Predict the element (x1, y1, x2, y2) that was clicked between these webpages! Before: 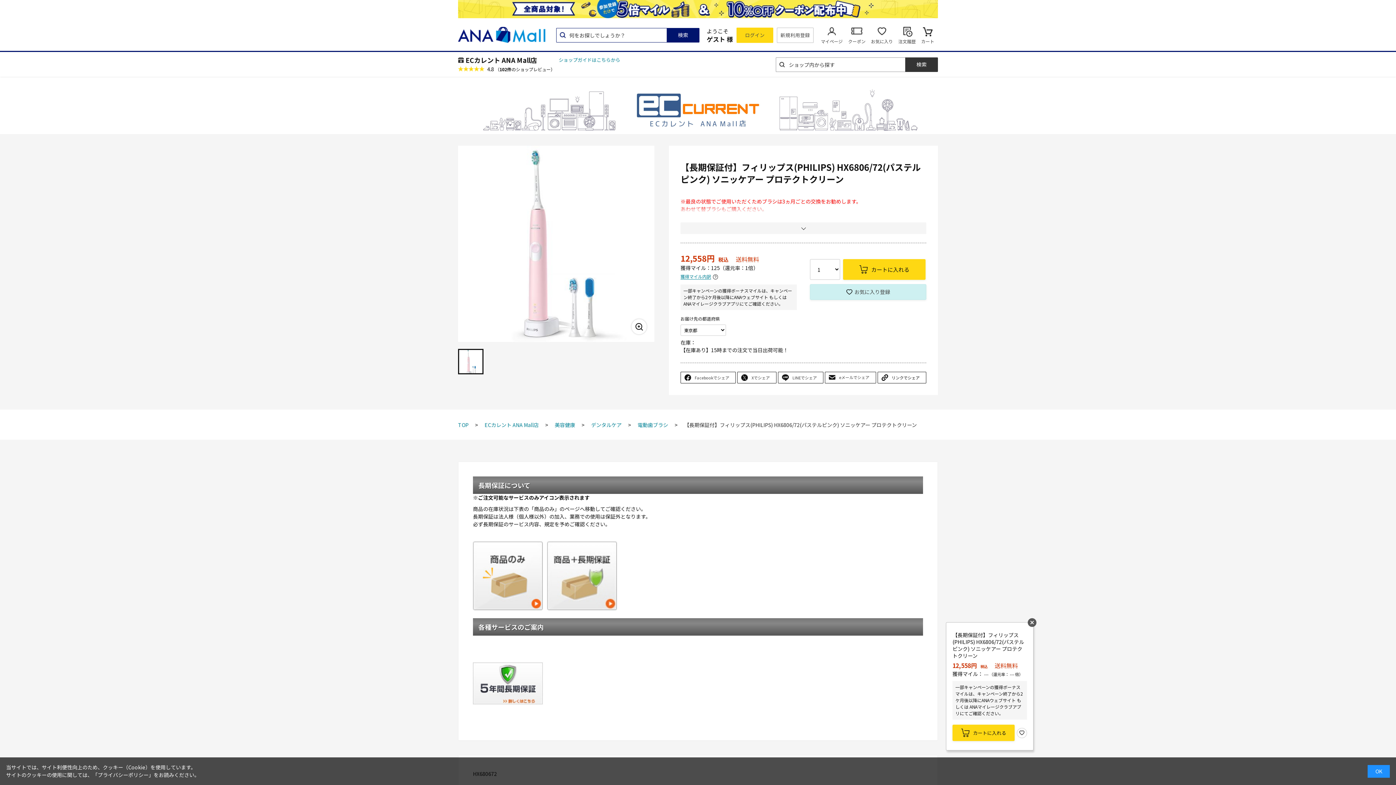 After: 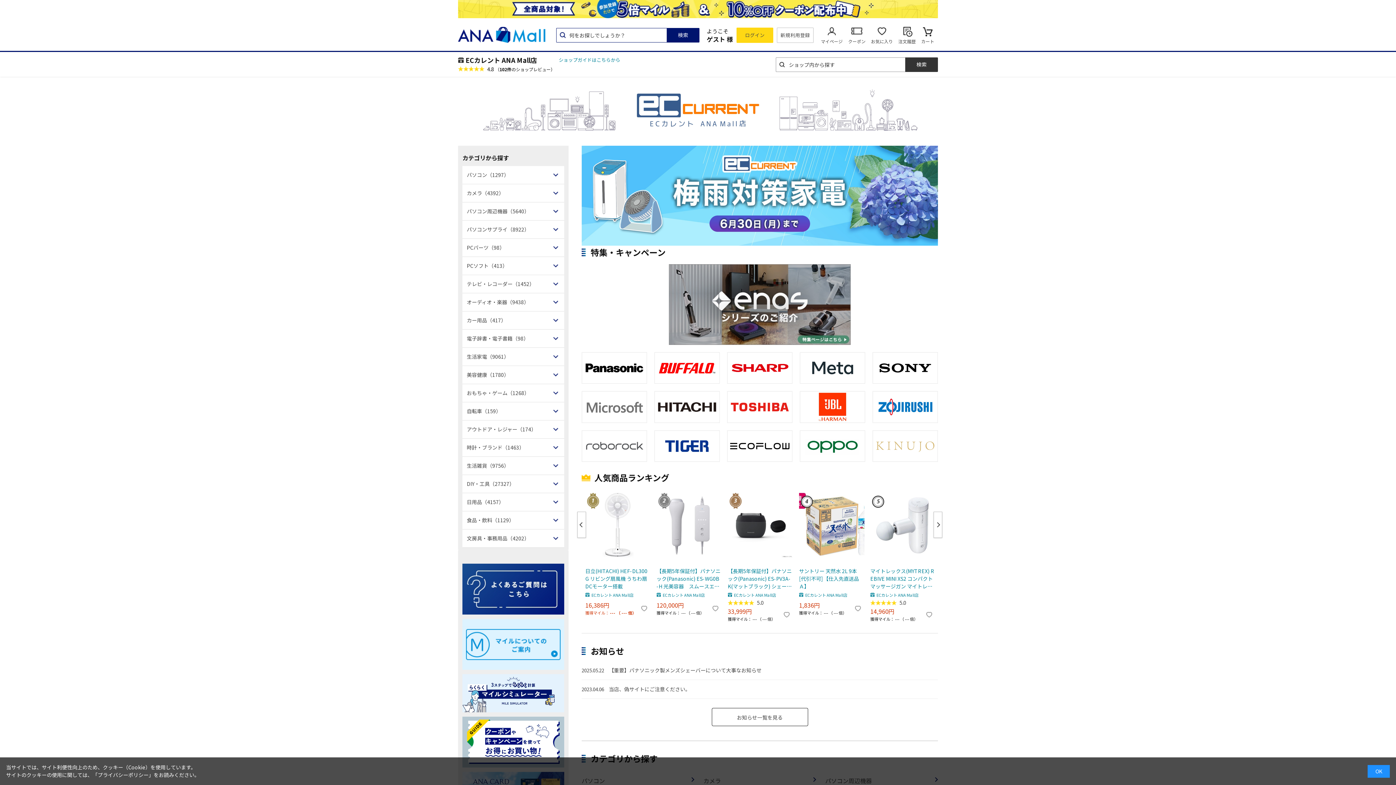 Action: label: ECカレント ANA Mall店 bbox: (458, 54, 537, 65)